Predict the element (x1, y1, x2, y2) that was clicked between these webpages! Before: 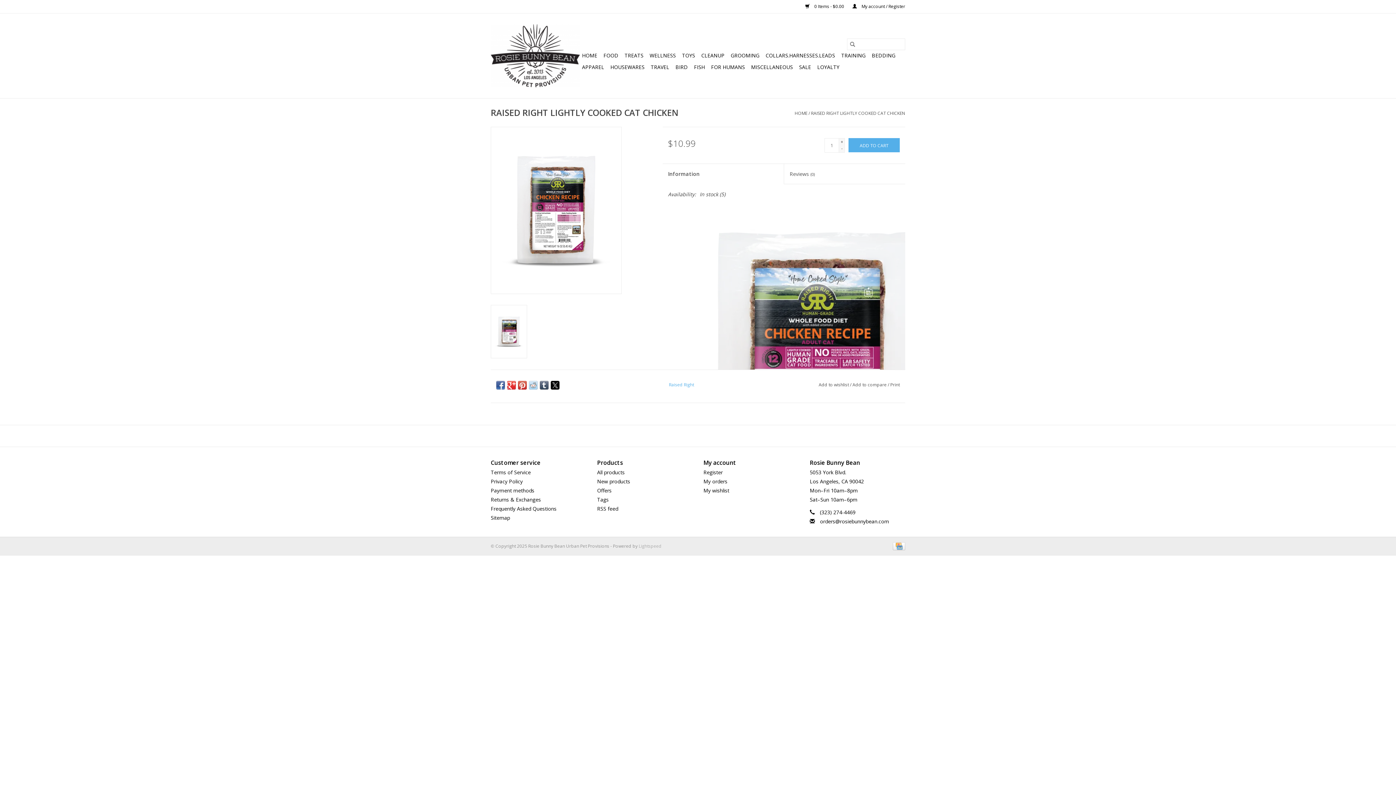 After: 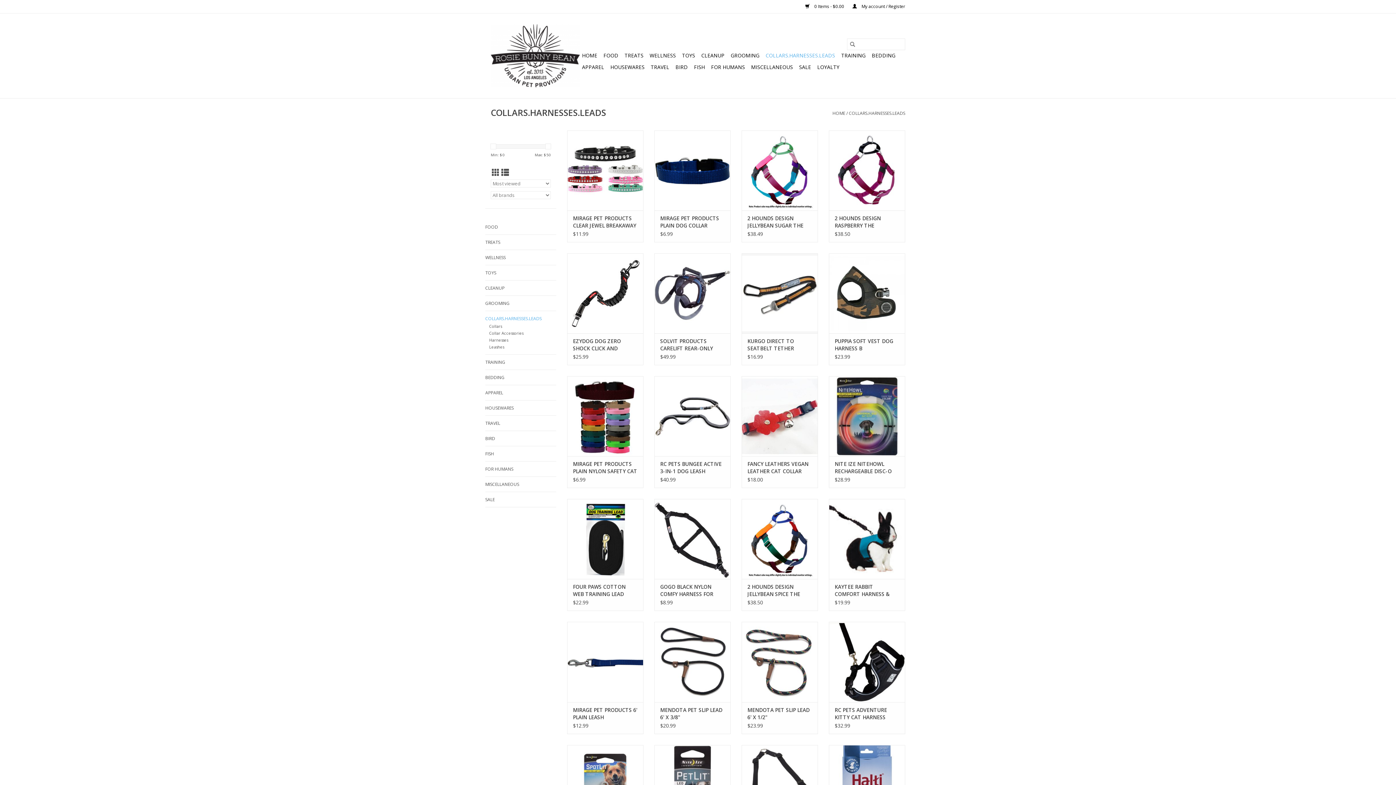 Action: bbox: (763, 49, 837, 61) label: COLLARS.HARNESSES.LEADS